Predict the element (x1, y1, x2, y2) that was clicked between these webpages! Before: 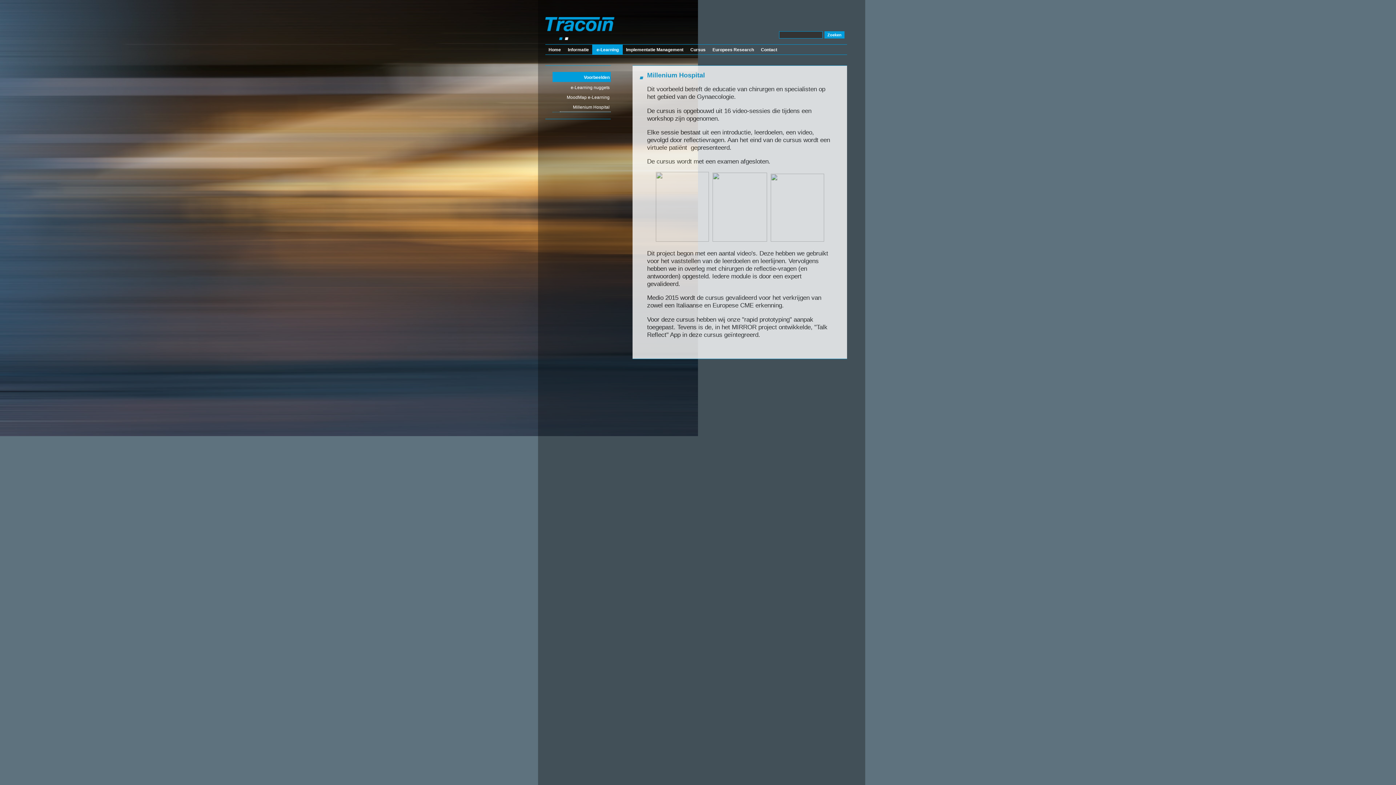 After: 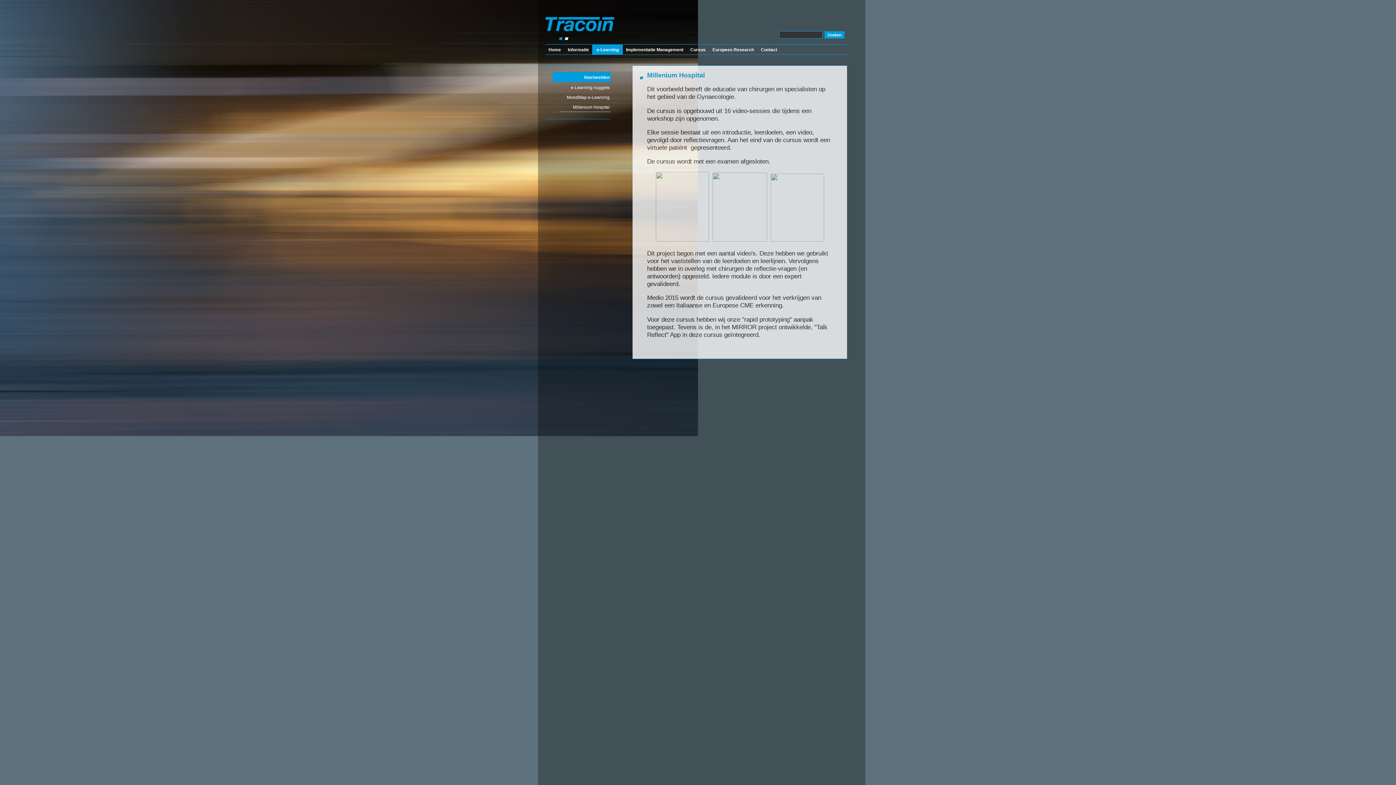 Action: bbox: (712, 235, 767, 243)